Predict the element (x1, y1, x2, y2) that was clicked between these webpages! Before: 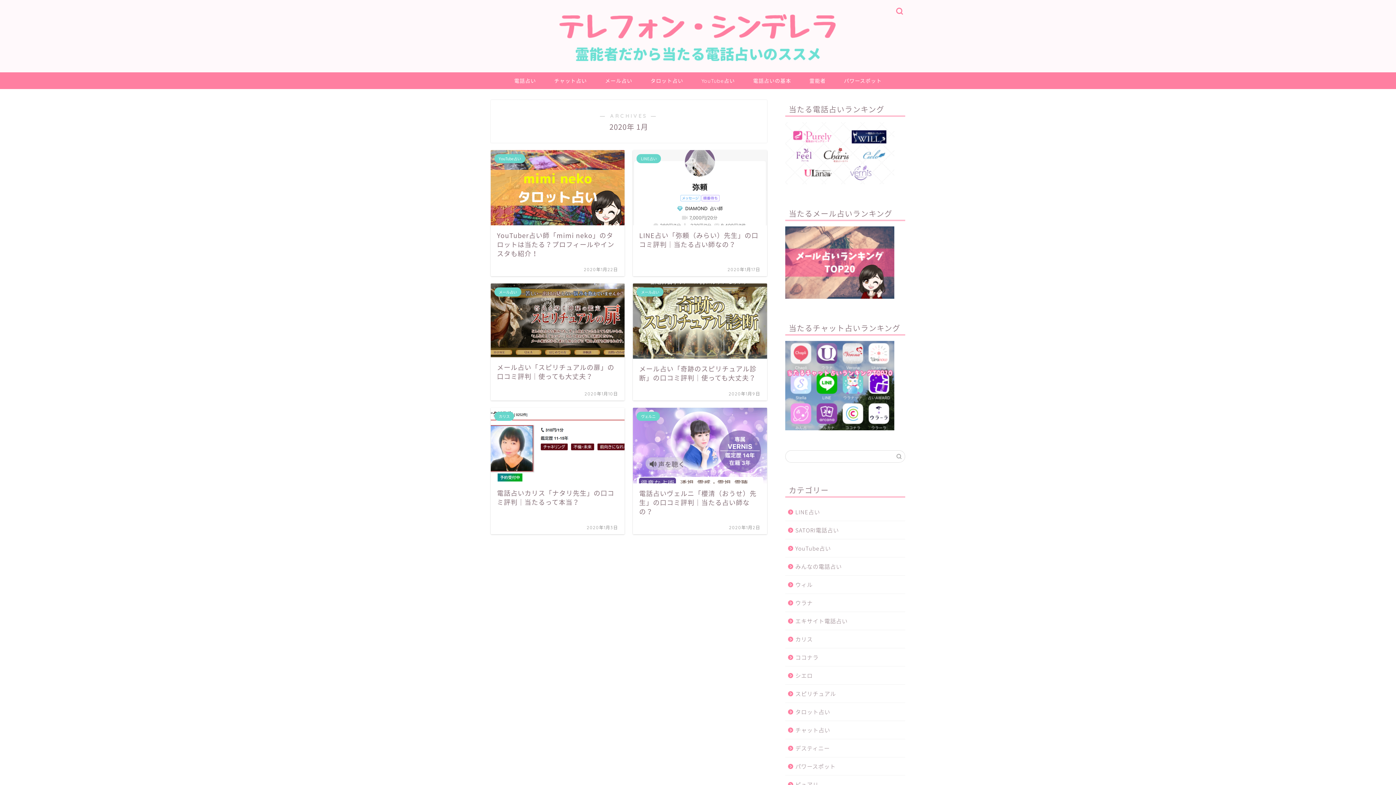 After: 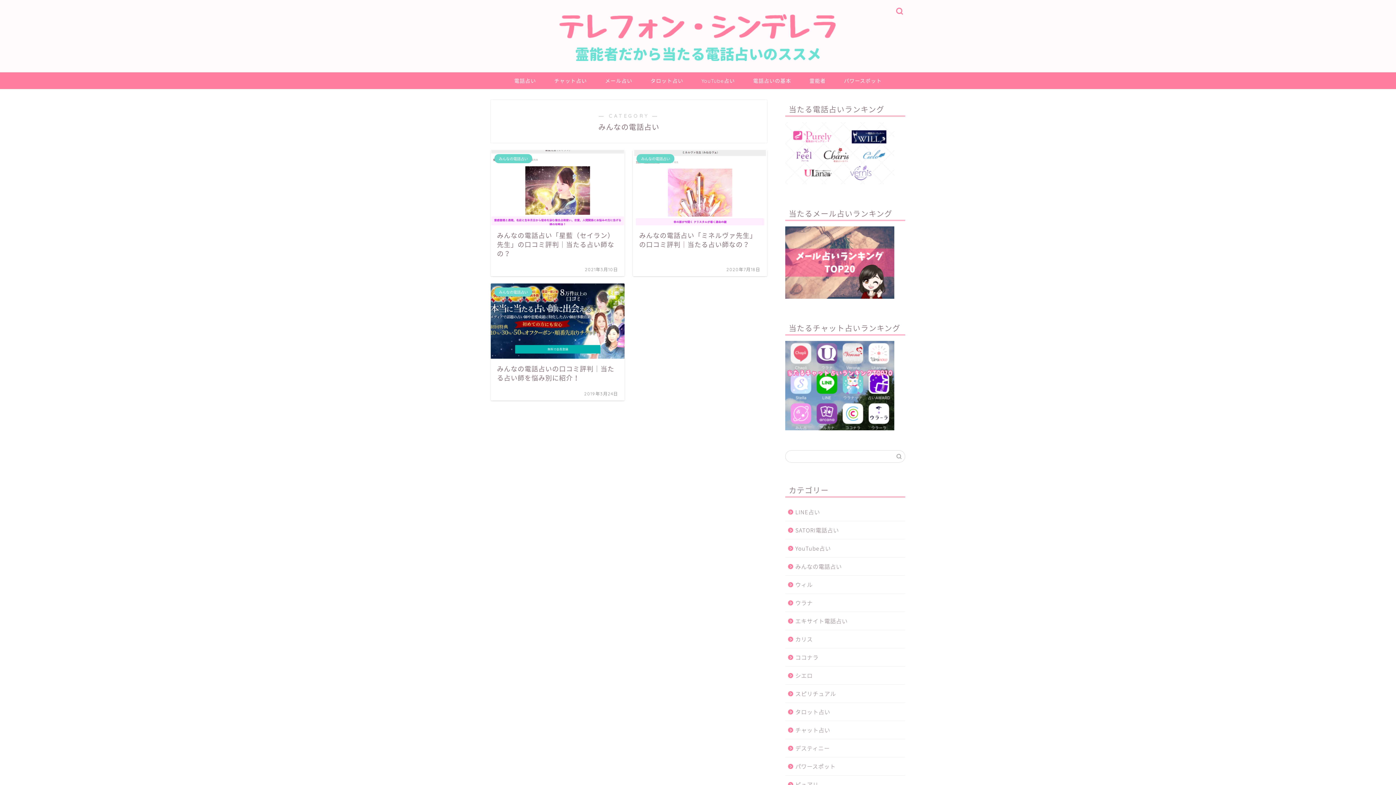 Action: bbox: (785, 557, 904, 575) label: みんなの電話占い